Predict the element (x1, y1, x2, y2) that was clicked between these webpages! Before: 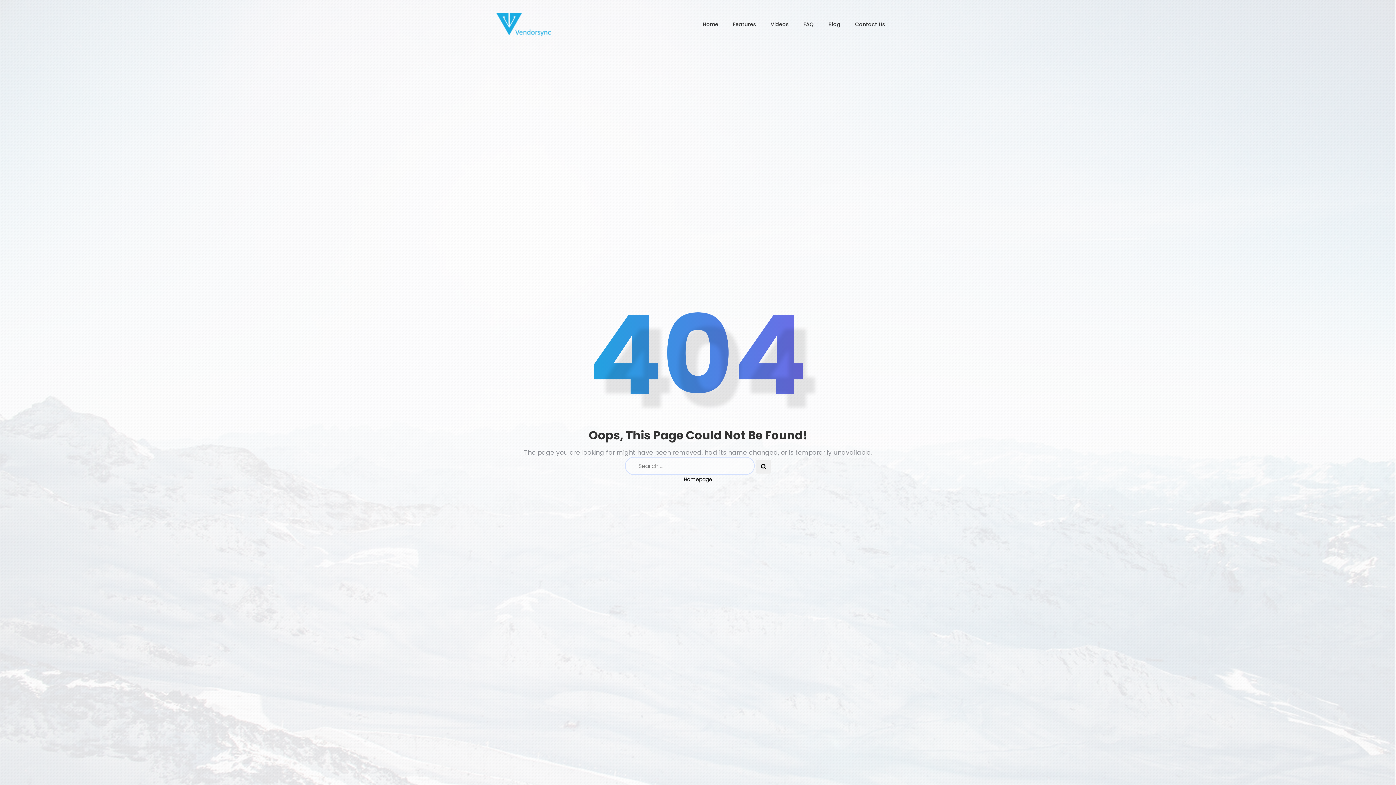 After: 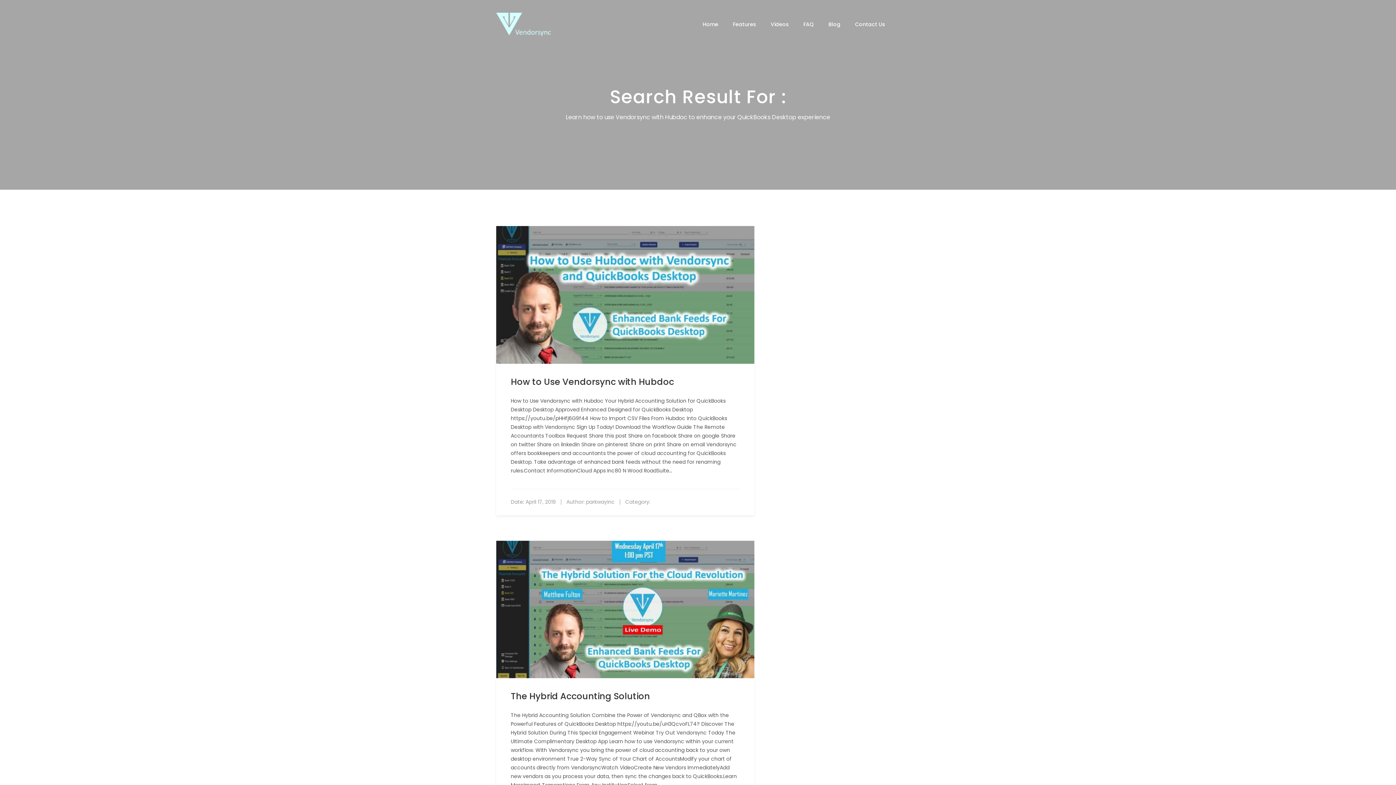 Action: bbox: (756, 459, 771, 473)